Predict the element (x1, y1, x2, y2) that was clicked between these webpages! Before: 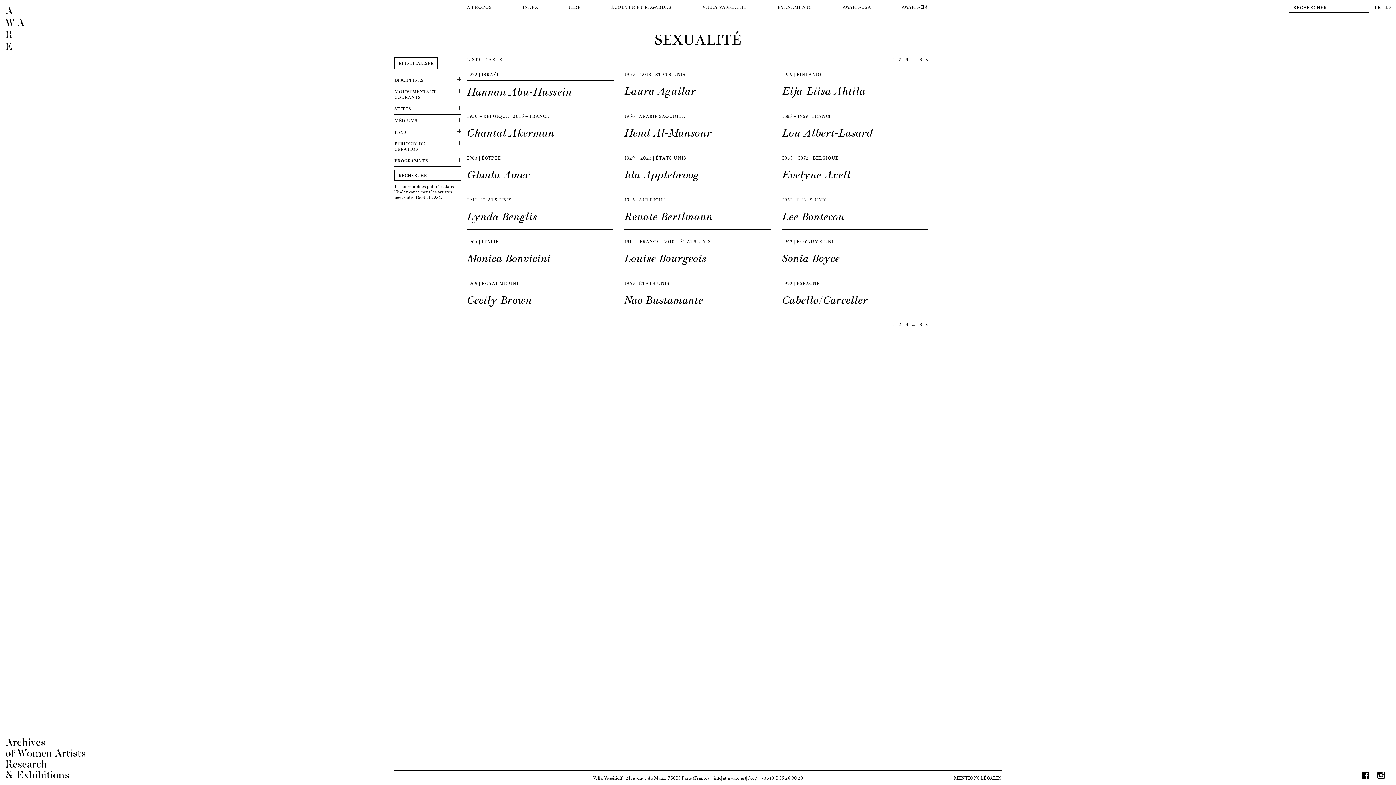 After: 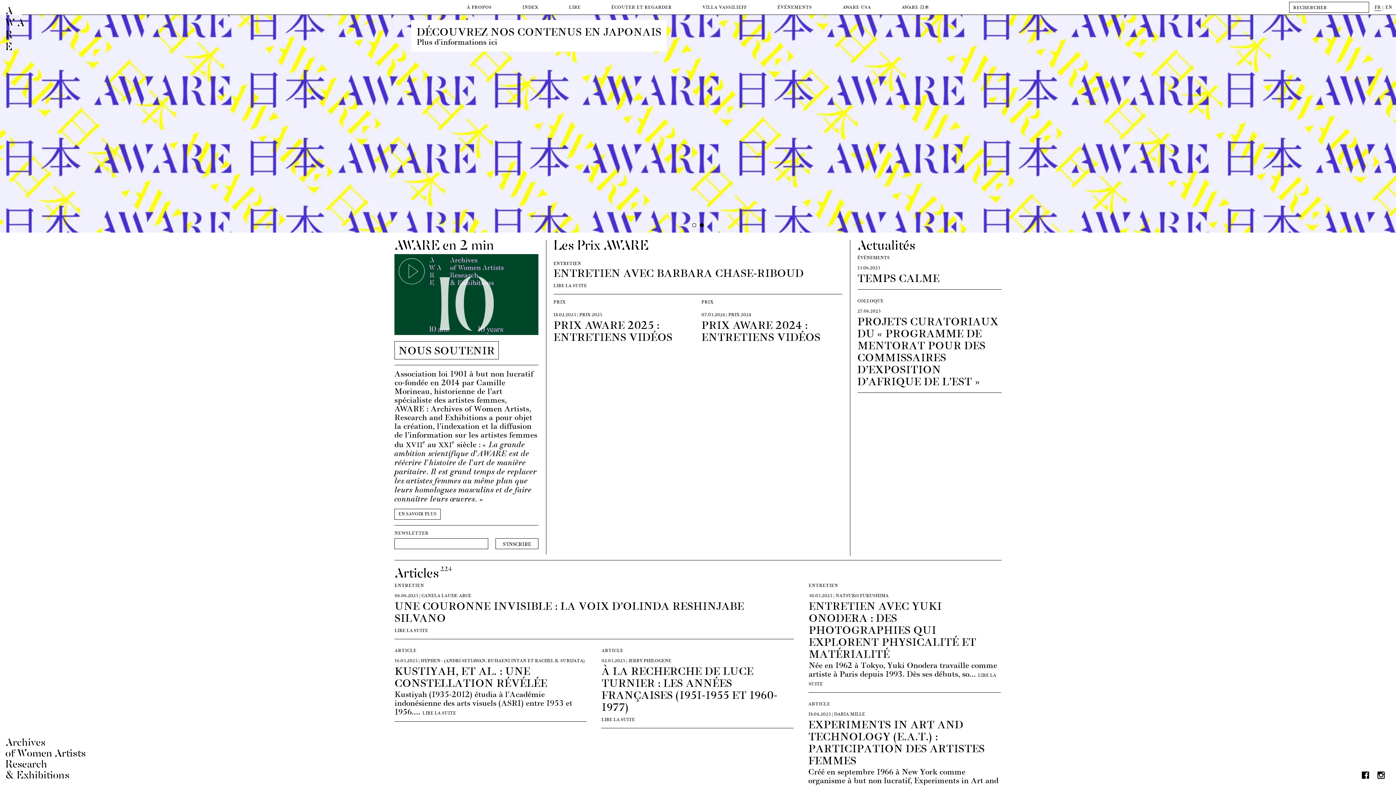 Action: label: A
W A
R
E bbox: (5, 3, 24, 51)